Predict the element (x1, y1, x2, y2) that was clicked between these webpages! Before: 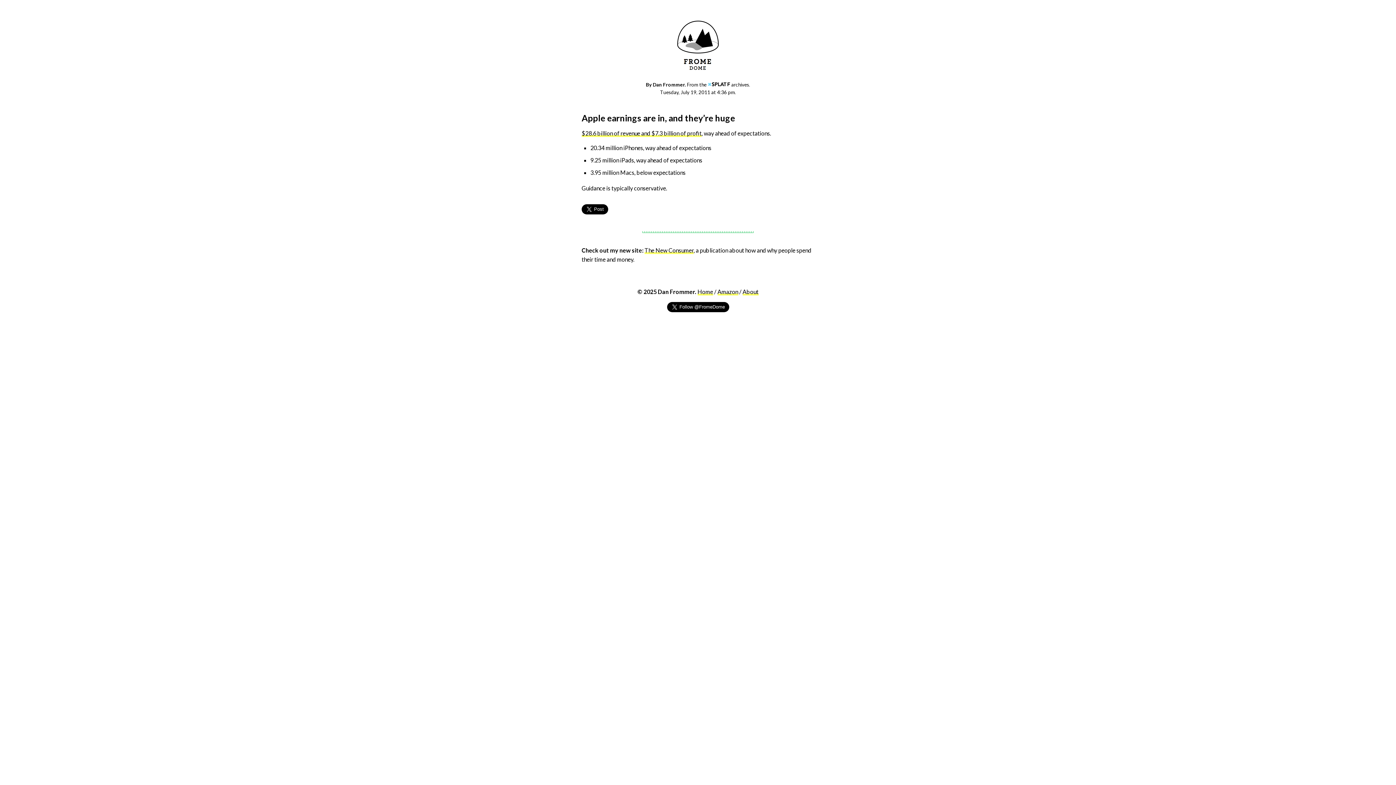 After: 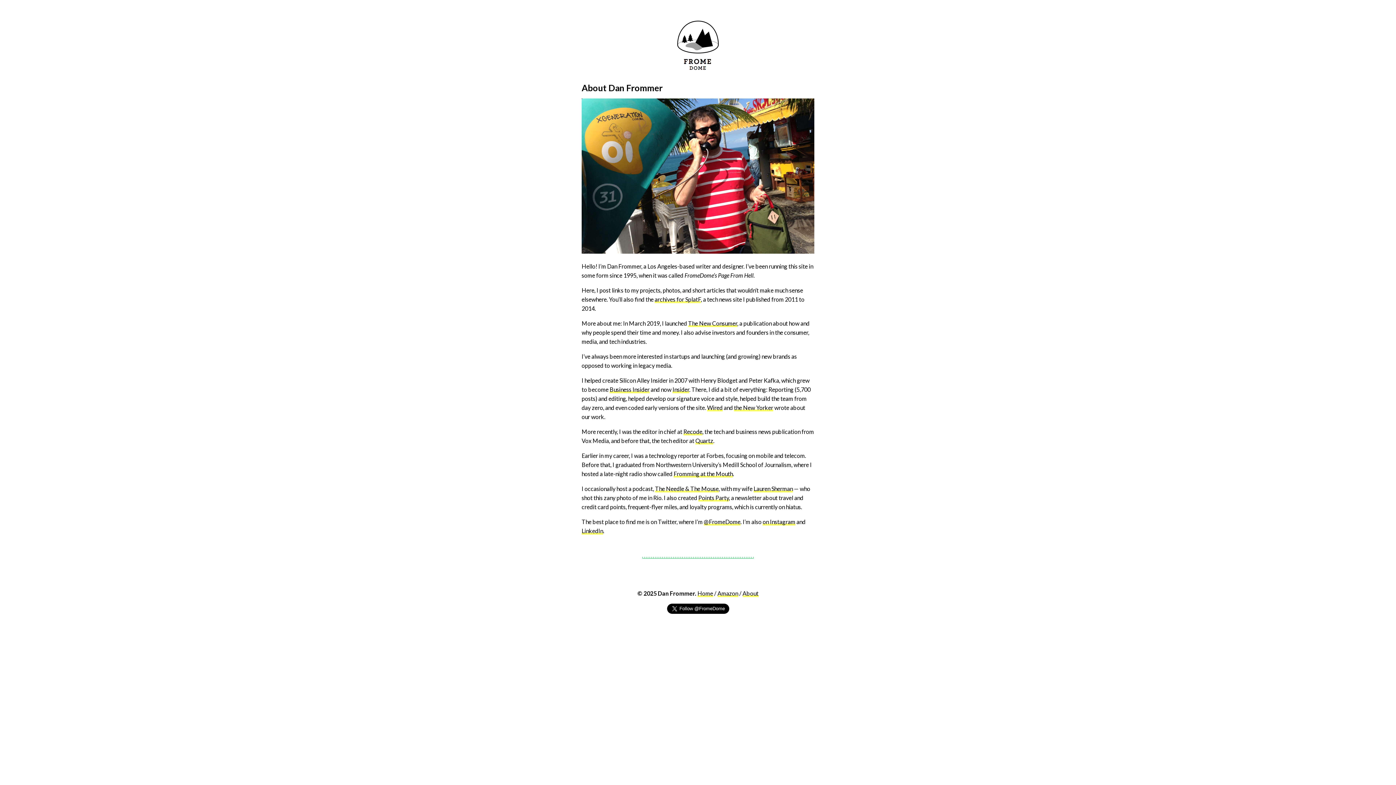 Action: label: About bbox: (742, 288, 758, 295)